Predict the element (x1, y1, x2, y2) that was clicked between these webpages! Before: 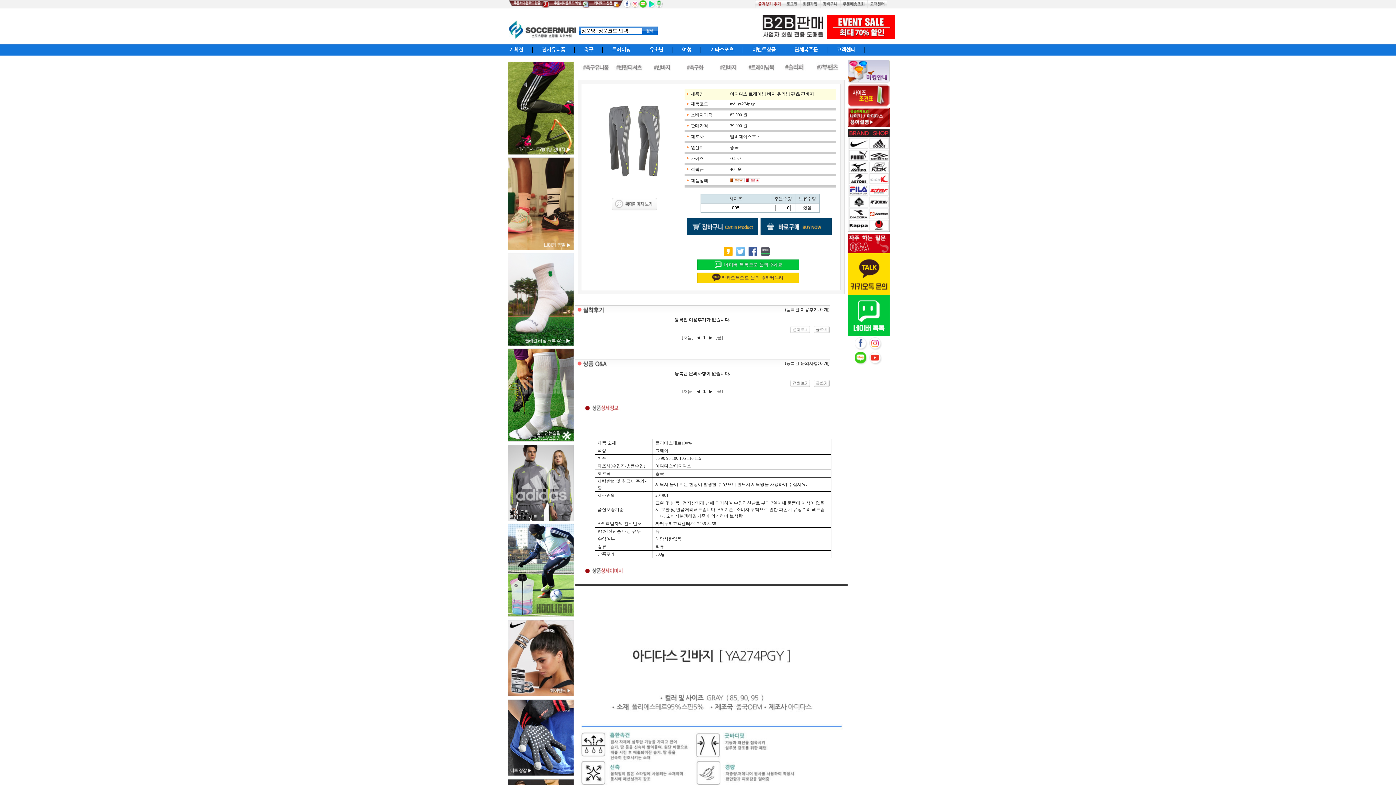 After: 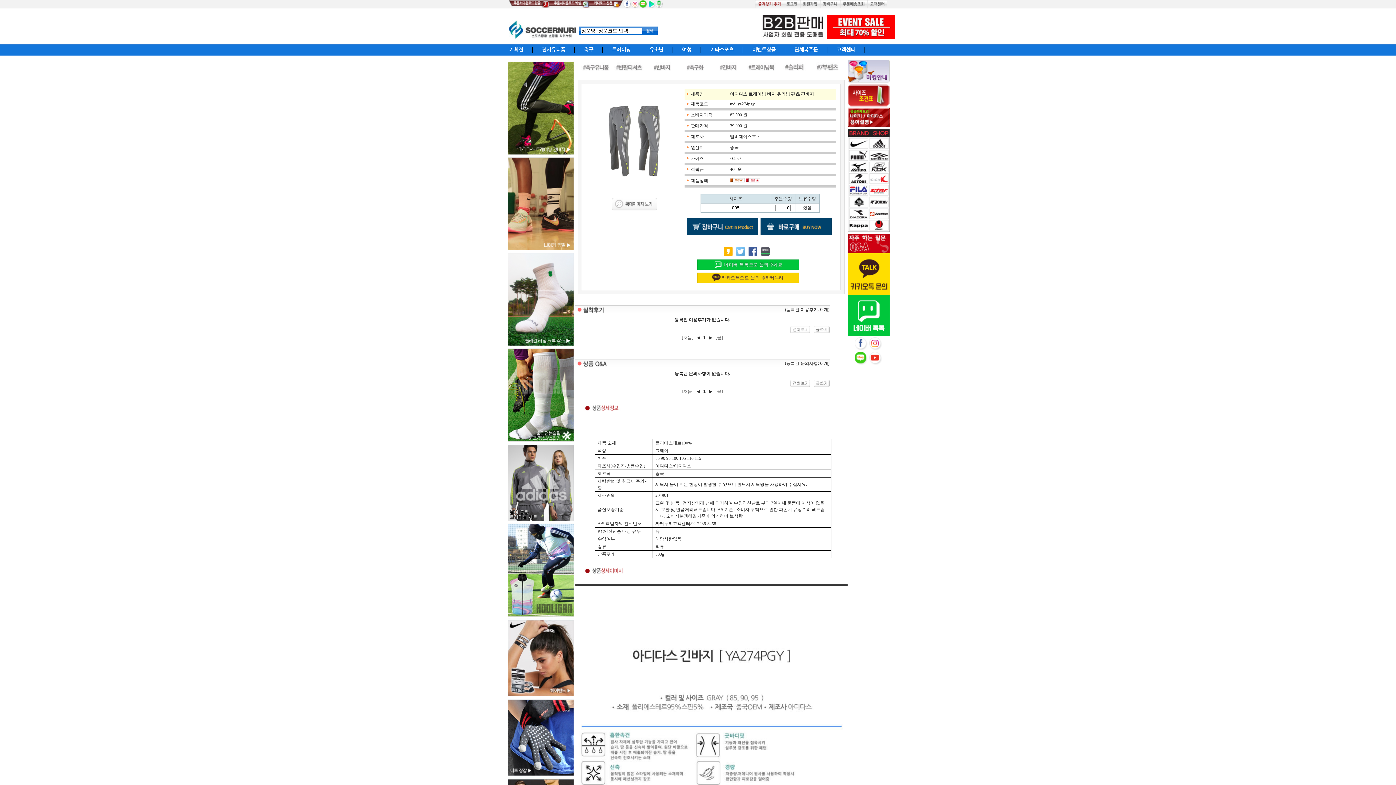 Action: bbox: (509, 4, 550, 9)